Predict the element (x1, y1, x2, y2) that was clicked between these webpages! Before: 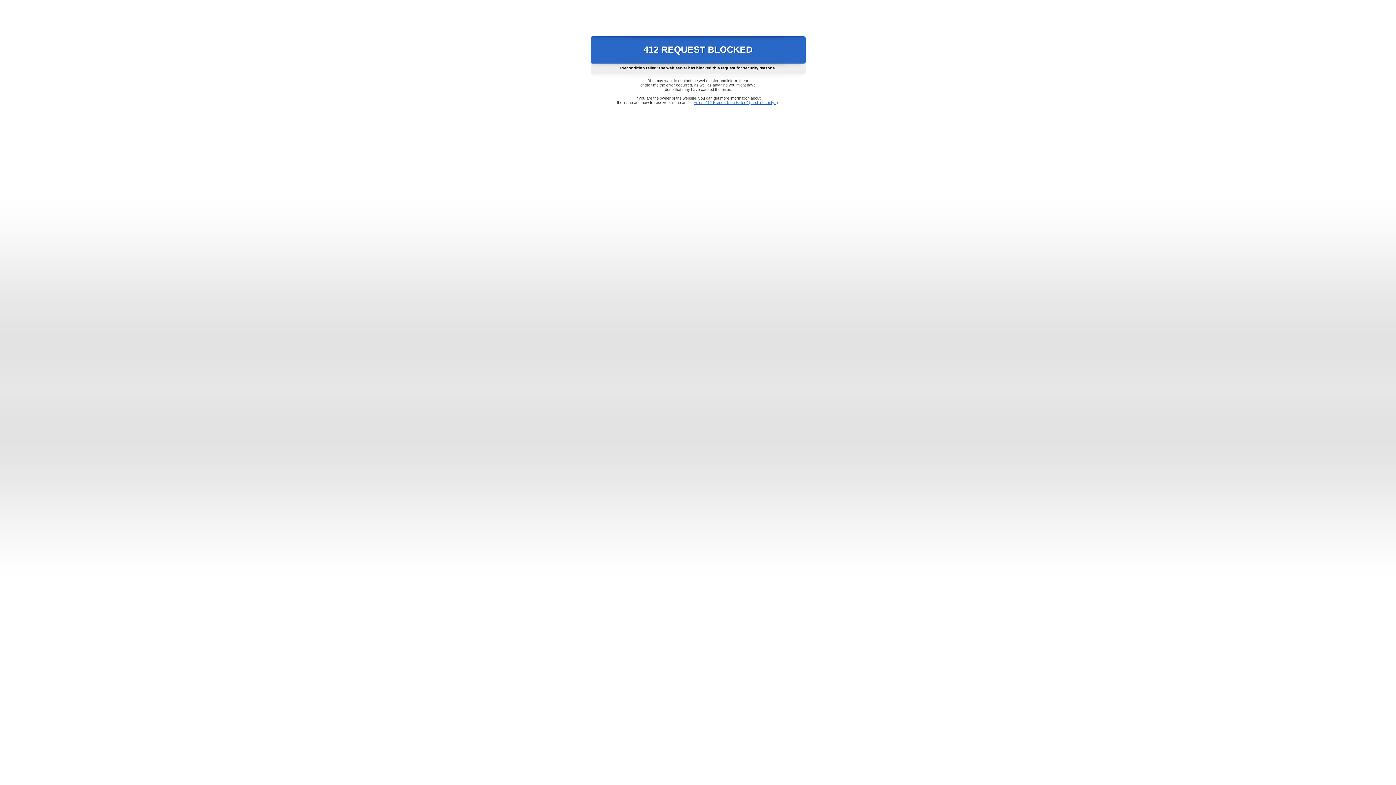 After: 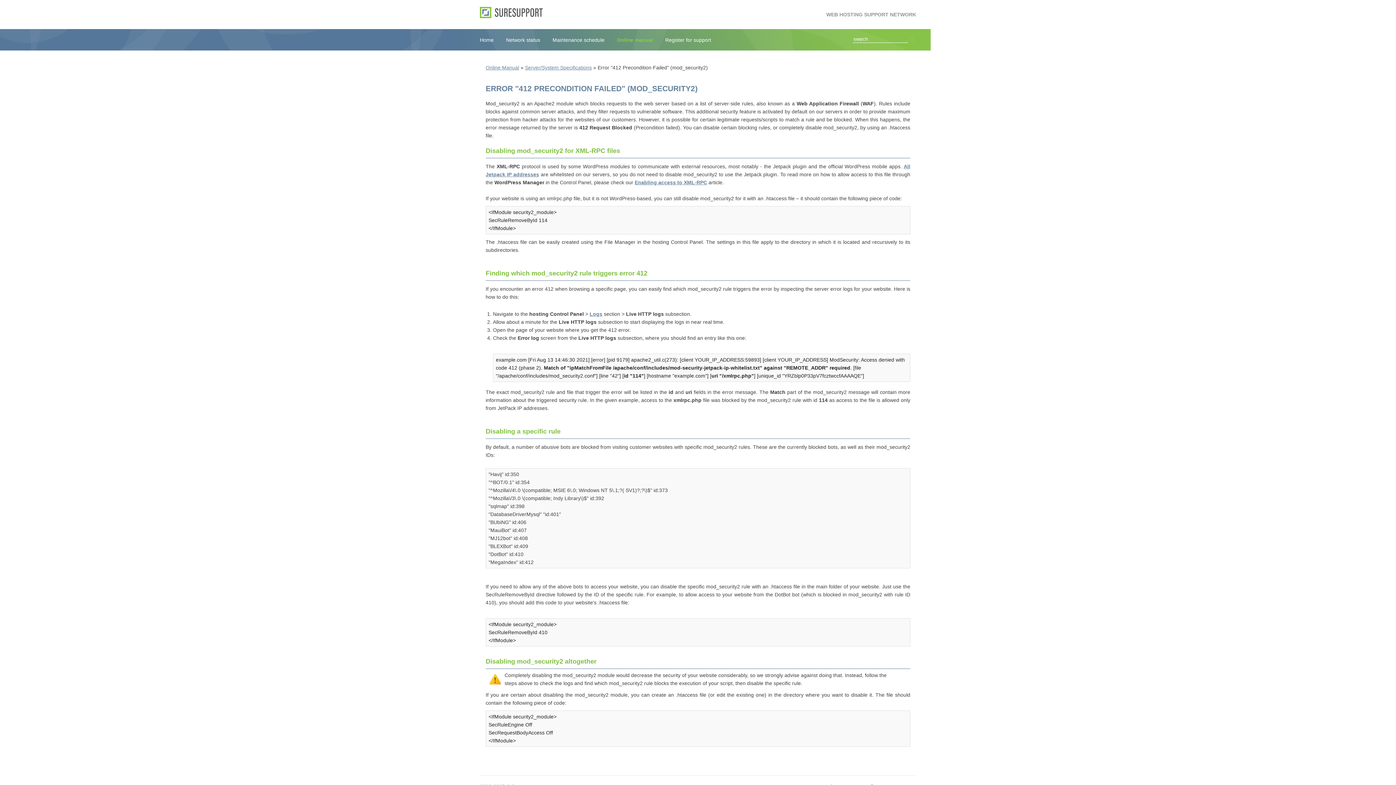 Action: label: Error "412 Precondition Failed" (mod_security2) bbox: (693, 100, 778, 104)